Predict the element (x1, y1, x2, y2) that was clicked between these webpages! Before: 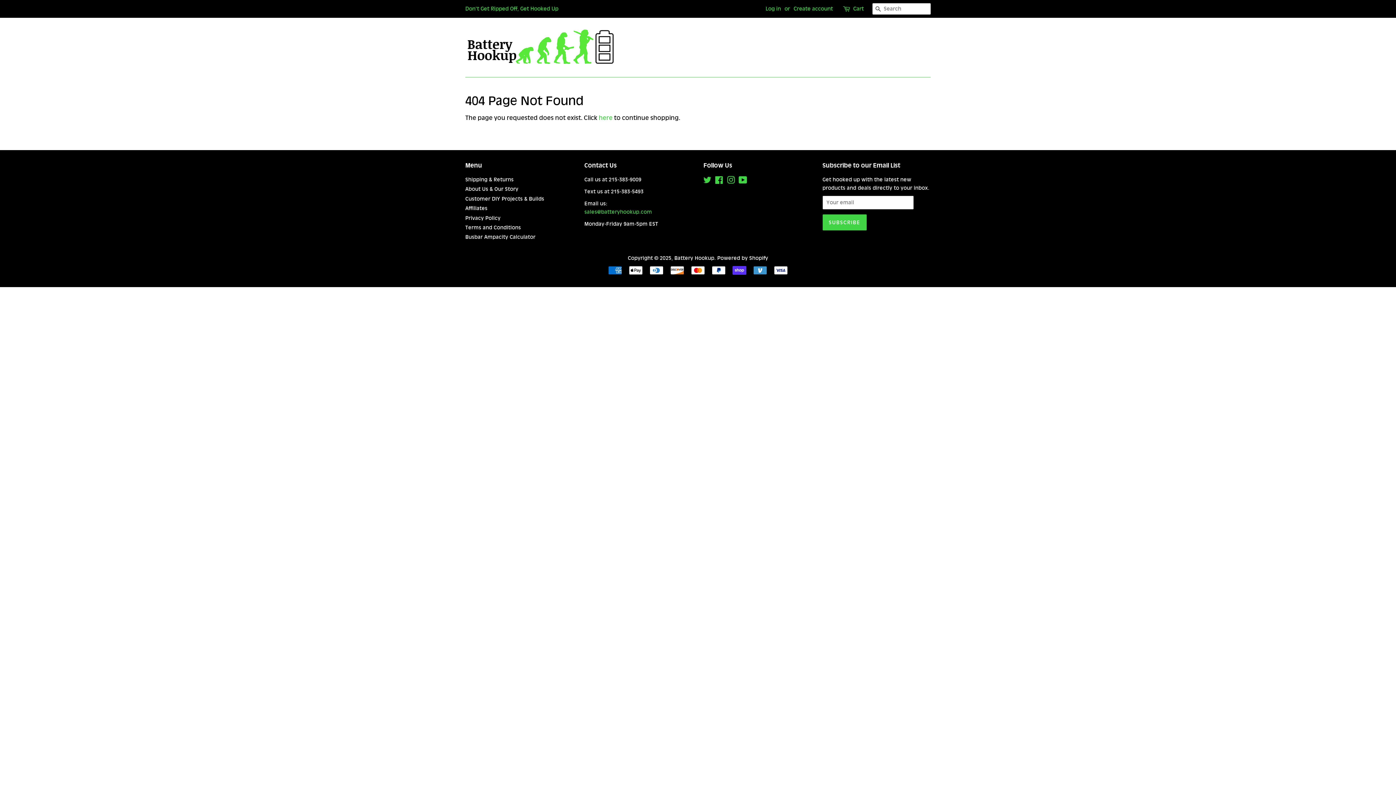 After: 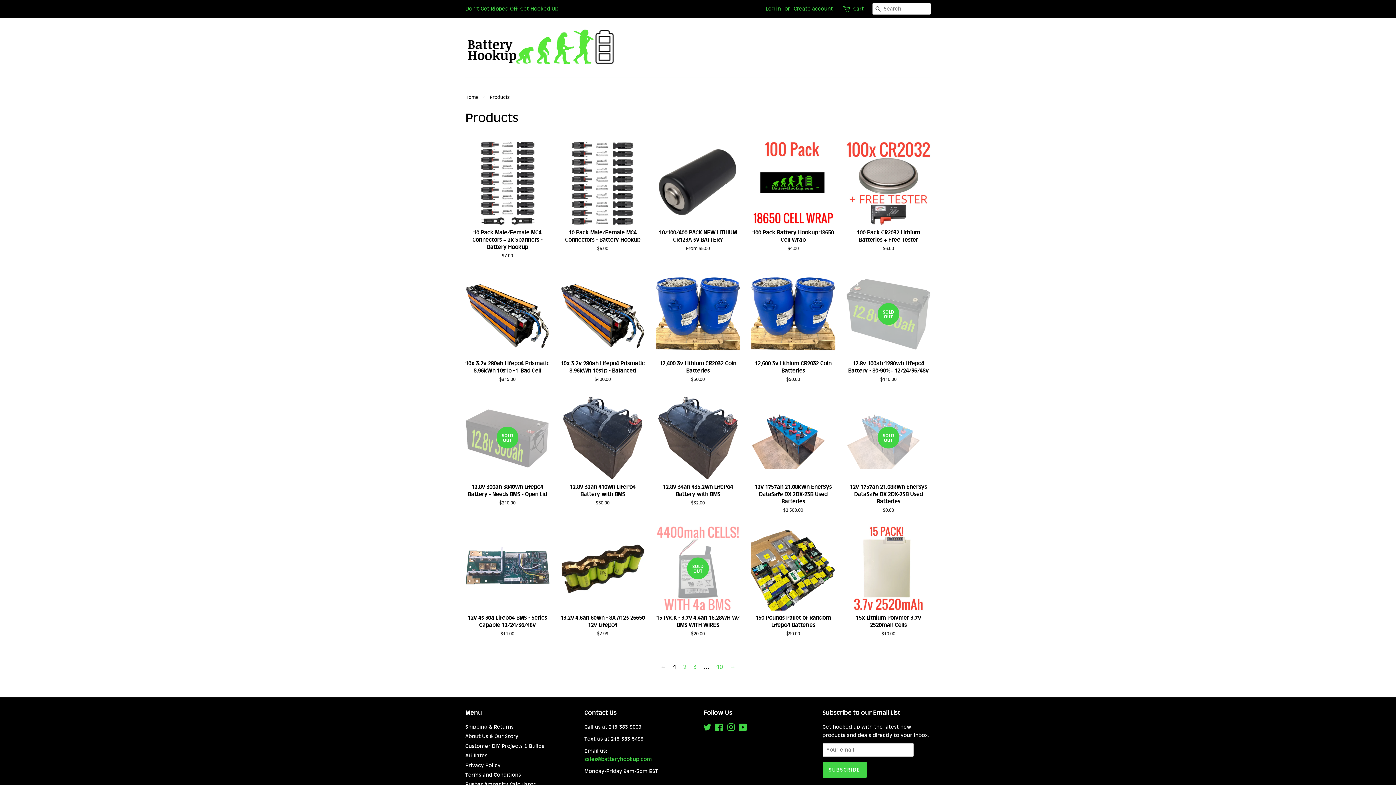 Action: label: here bbox: (598, 114, 612, 121)